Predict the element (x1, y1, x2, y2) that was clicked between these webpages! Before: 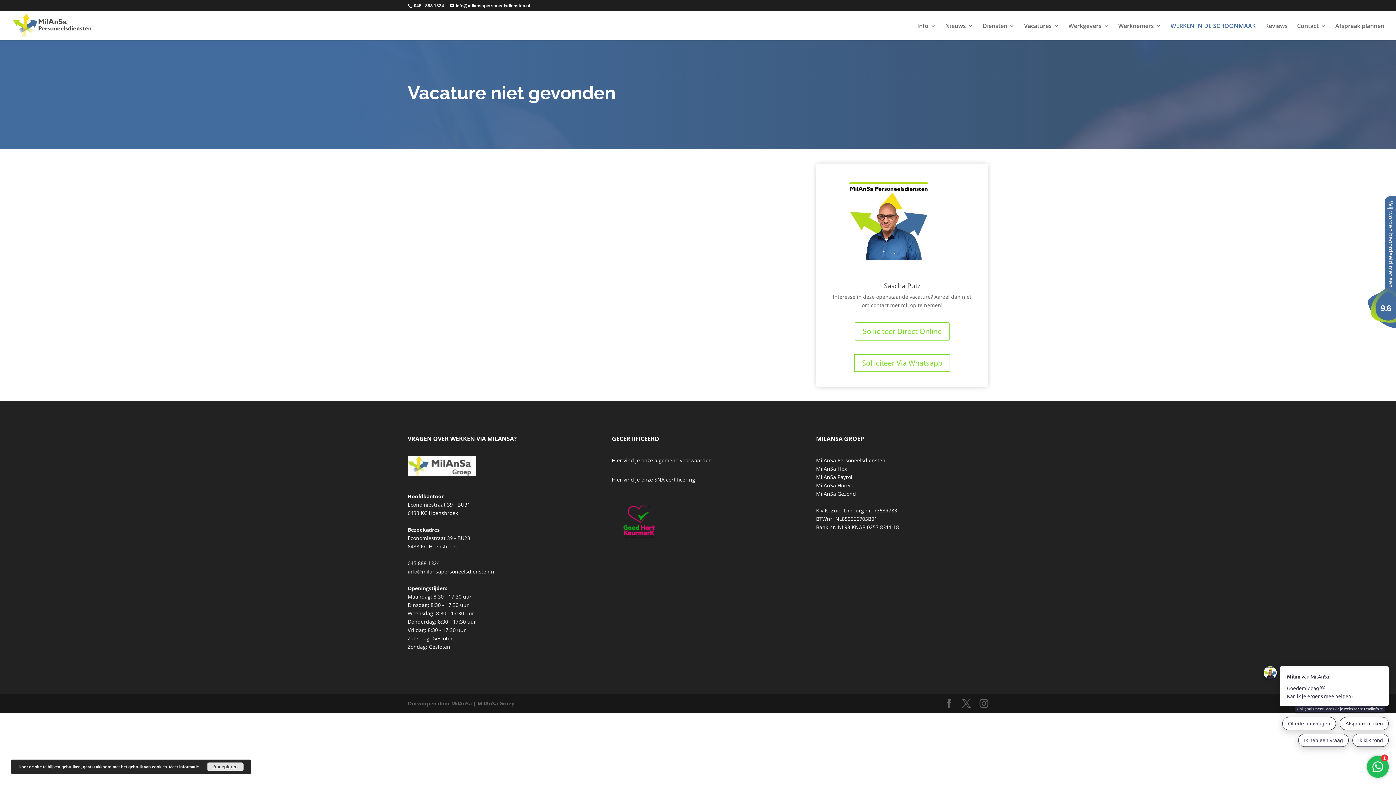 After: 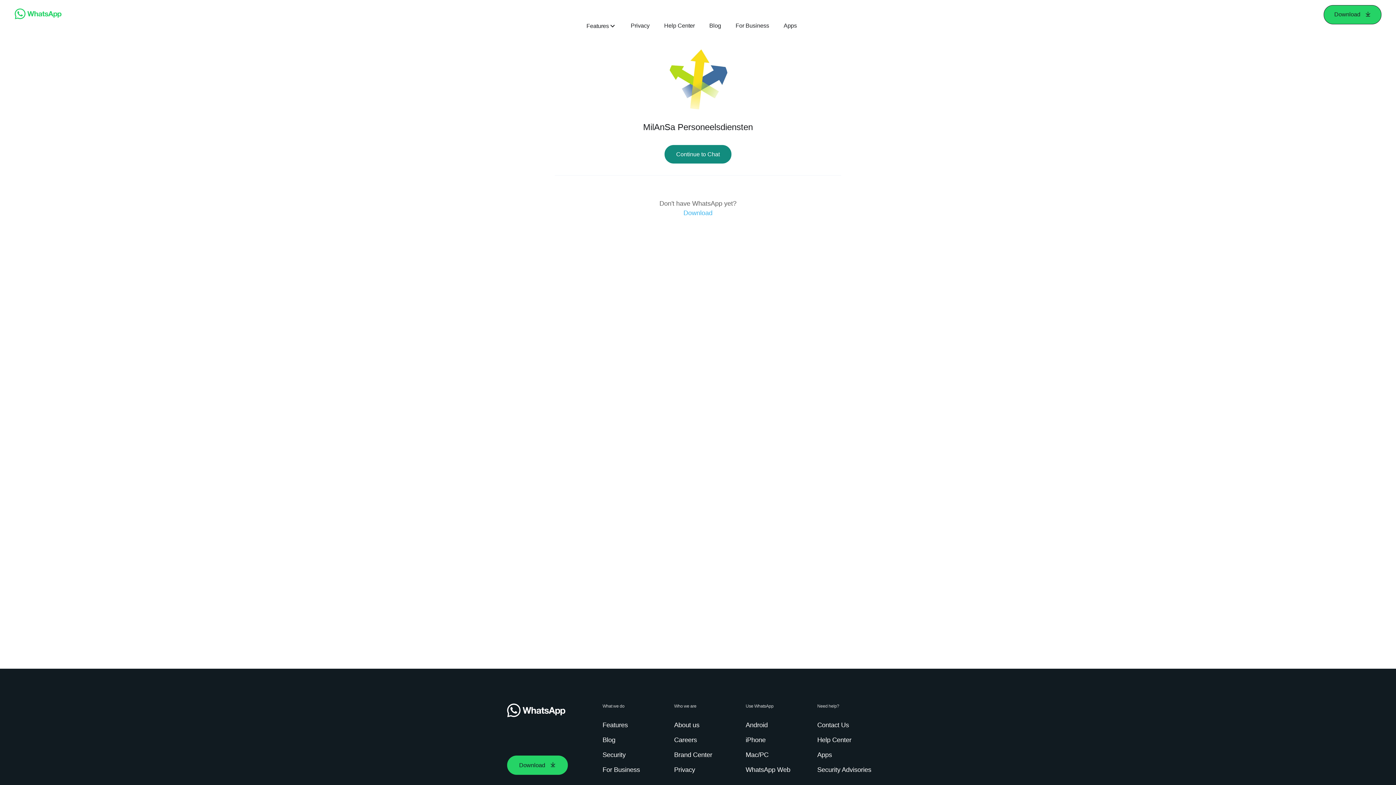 Action: label: Solliciteer Via Whatsapp bbox: (854, 354, 950, 372)